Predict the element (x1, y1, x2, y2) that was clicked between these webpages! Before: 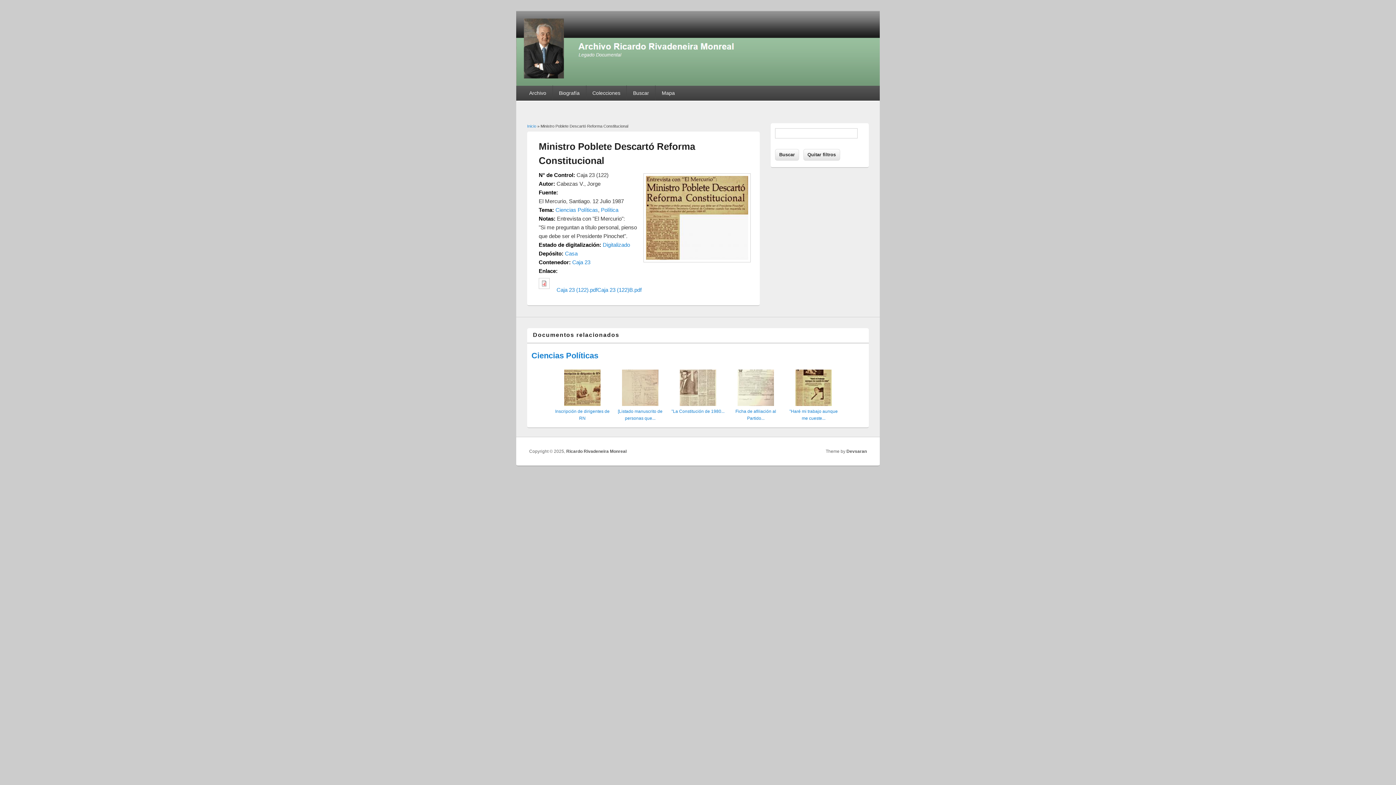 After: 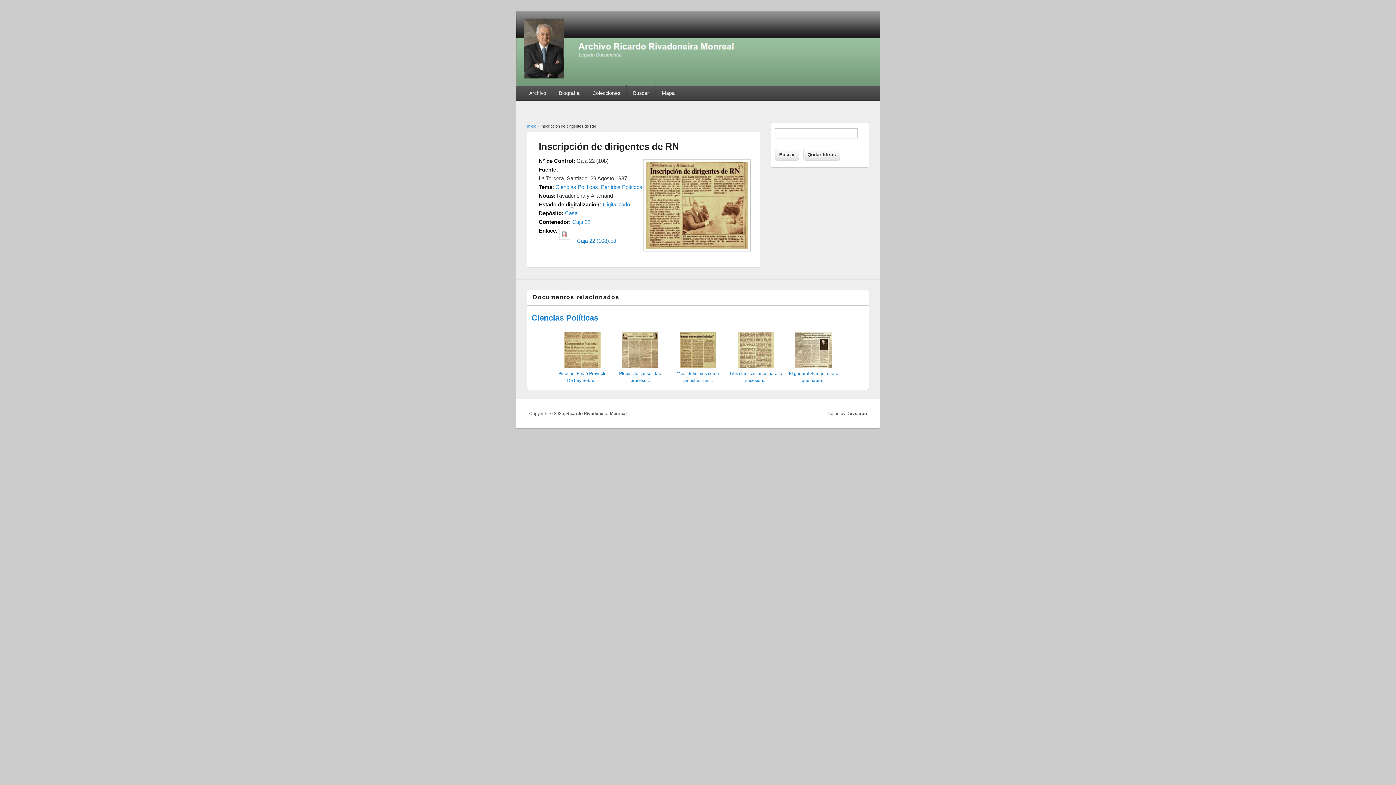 Action: bbox: (564, 402, 600, 407)